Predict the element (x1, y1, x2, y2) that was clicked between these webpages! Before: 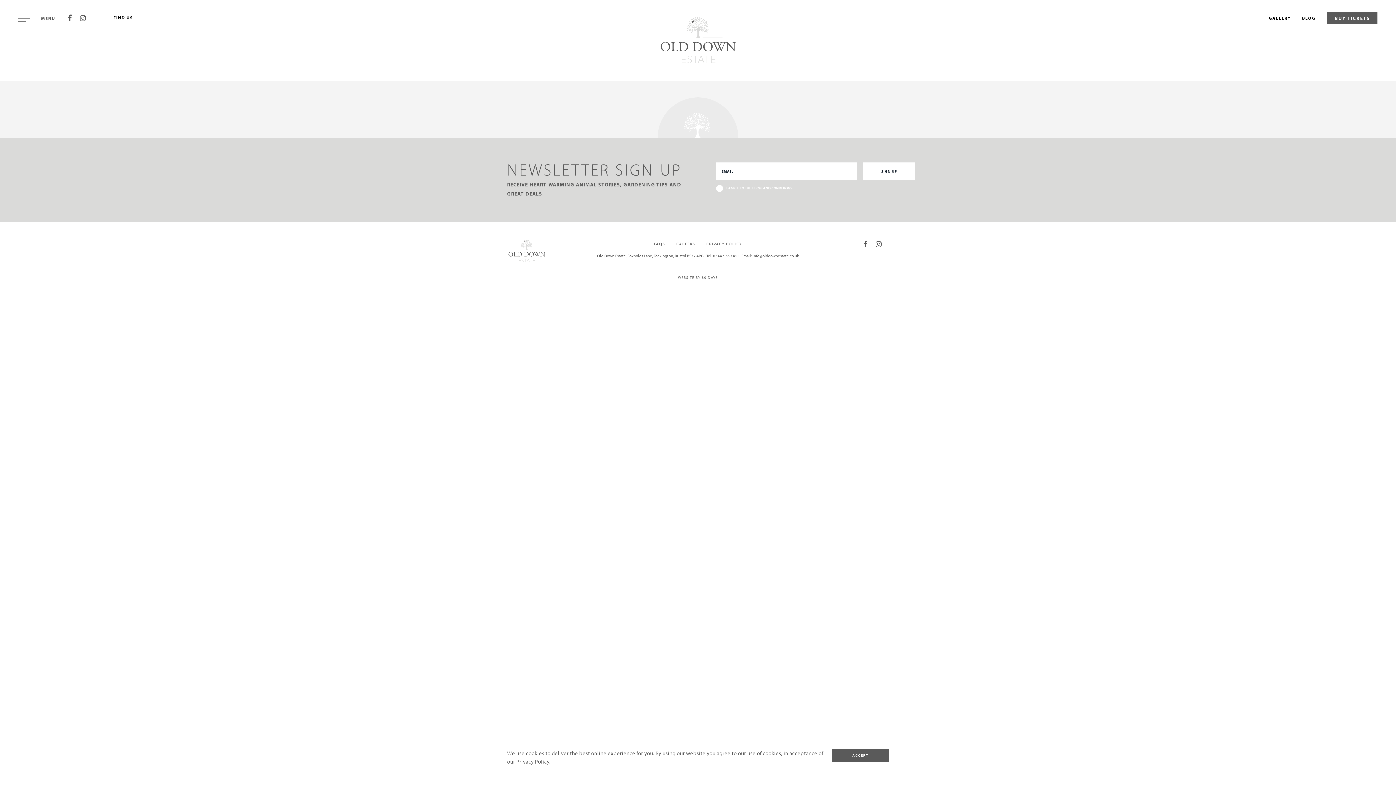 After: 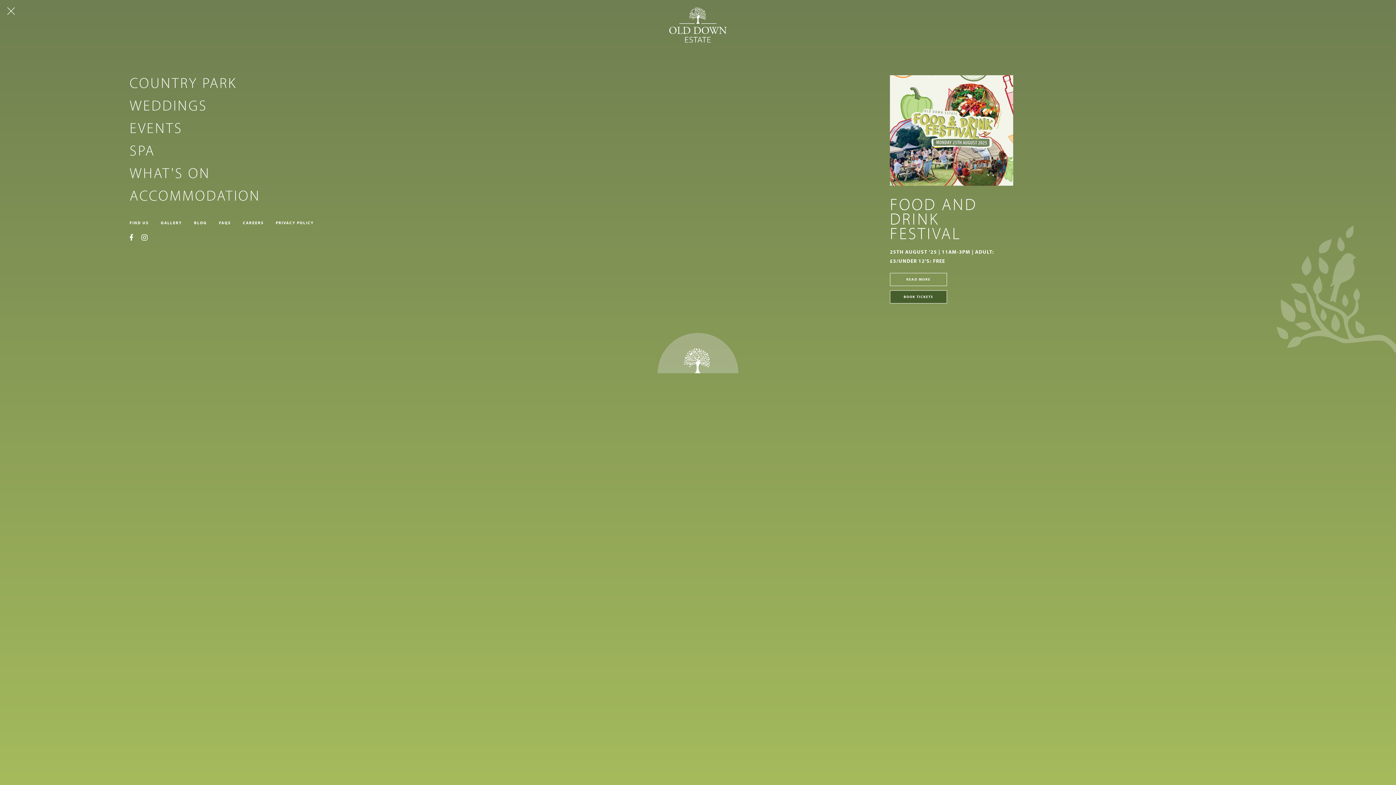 Action: label: MENU bbox: (18, 16, 55, 20)